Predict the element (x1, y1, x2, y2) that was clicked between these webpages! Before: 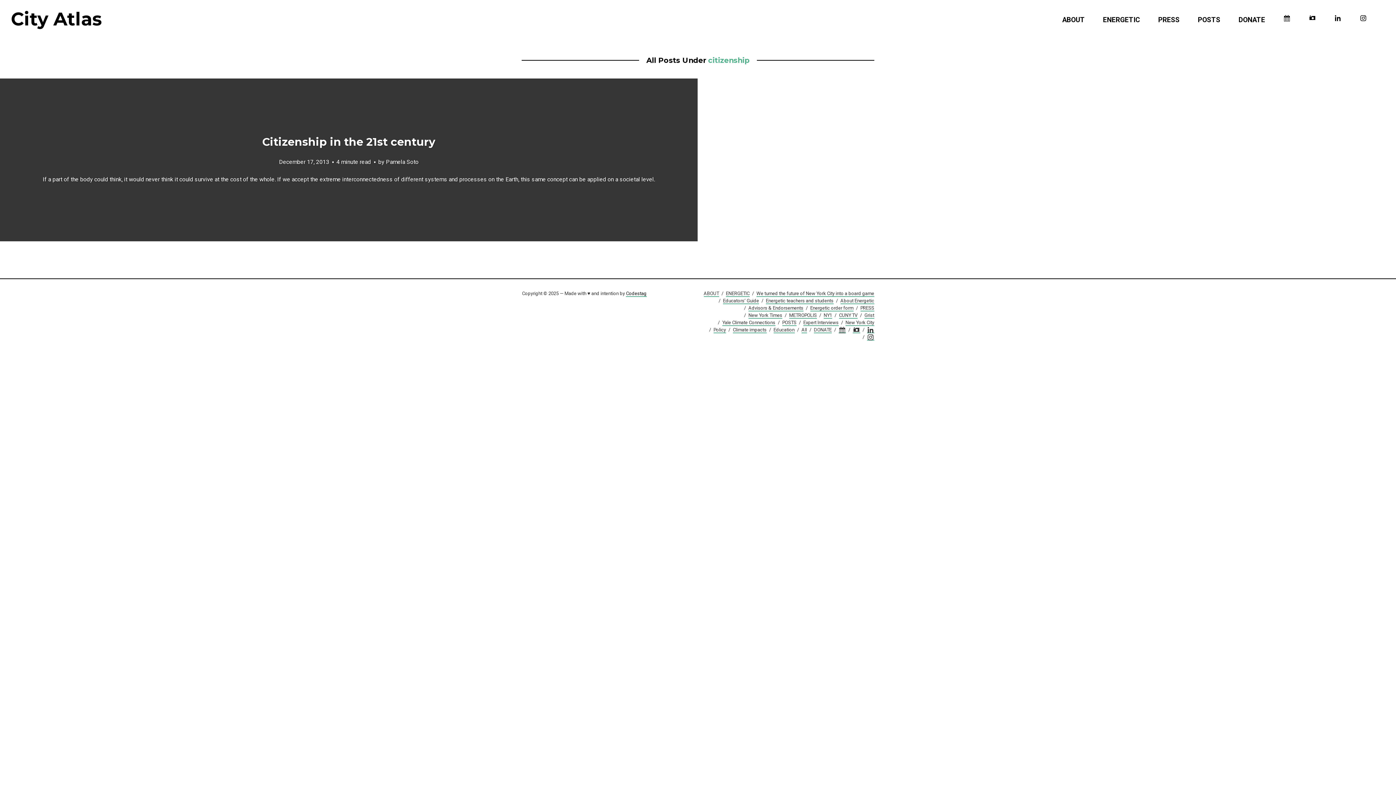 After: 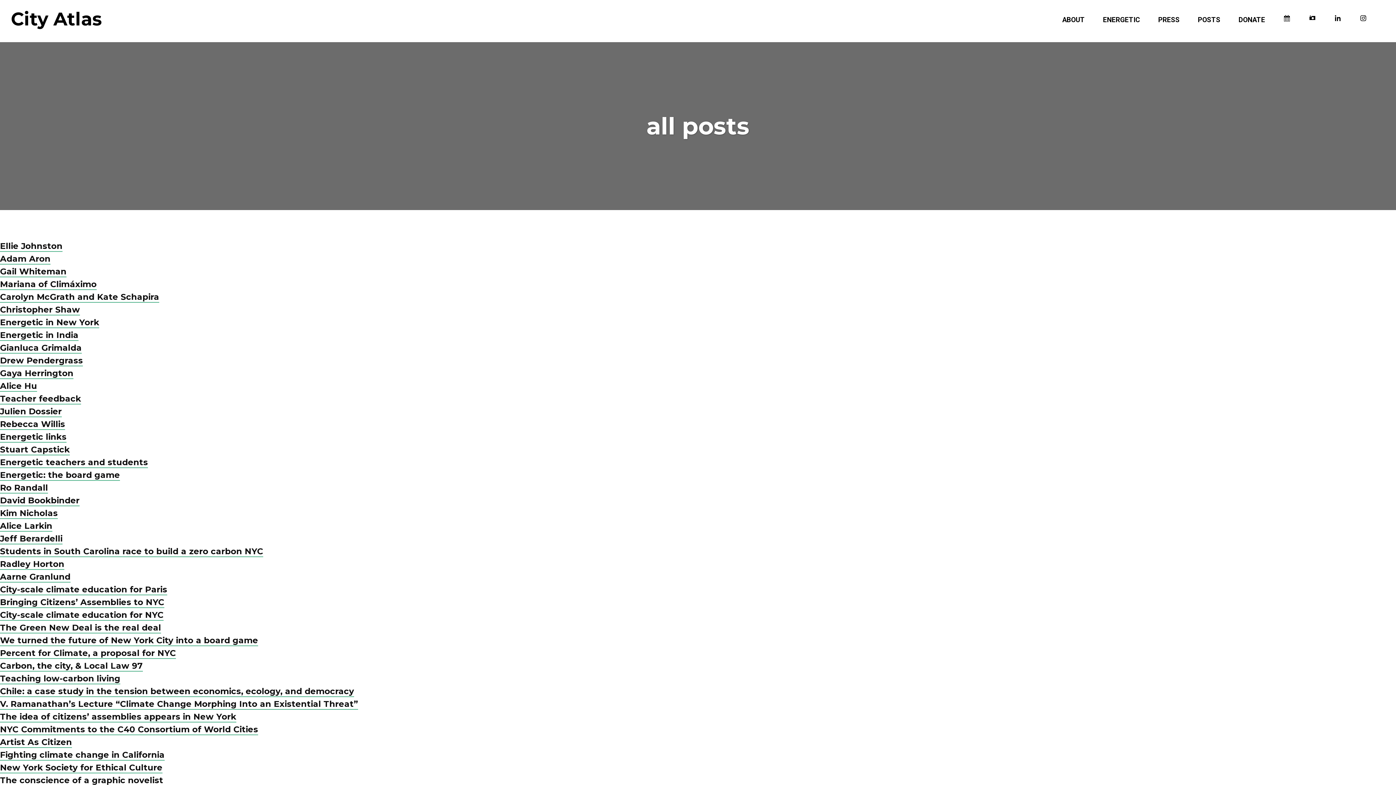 Action: label: All bbox: (801, 327, 807, 333)